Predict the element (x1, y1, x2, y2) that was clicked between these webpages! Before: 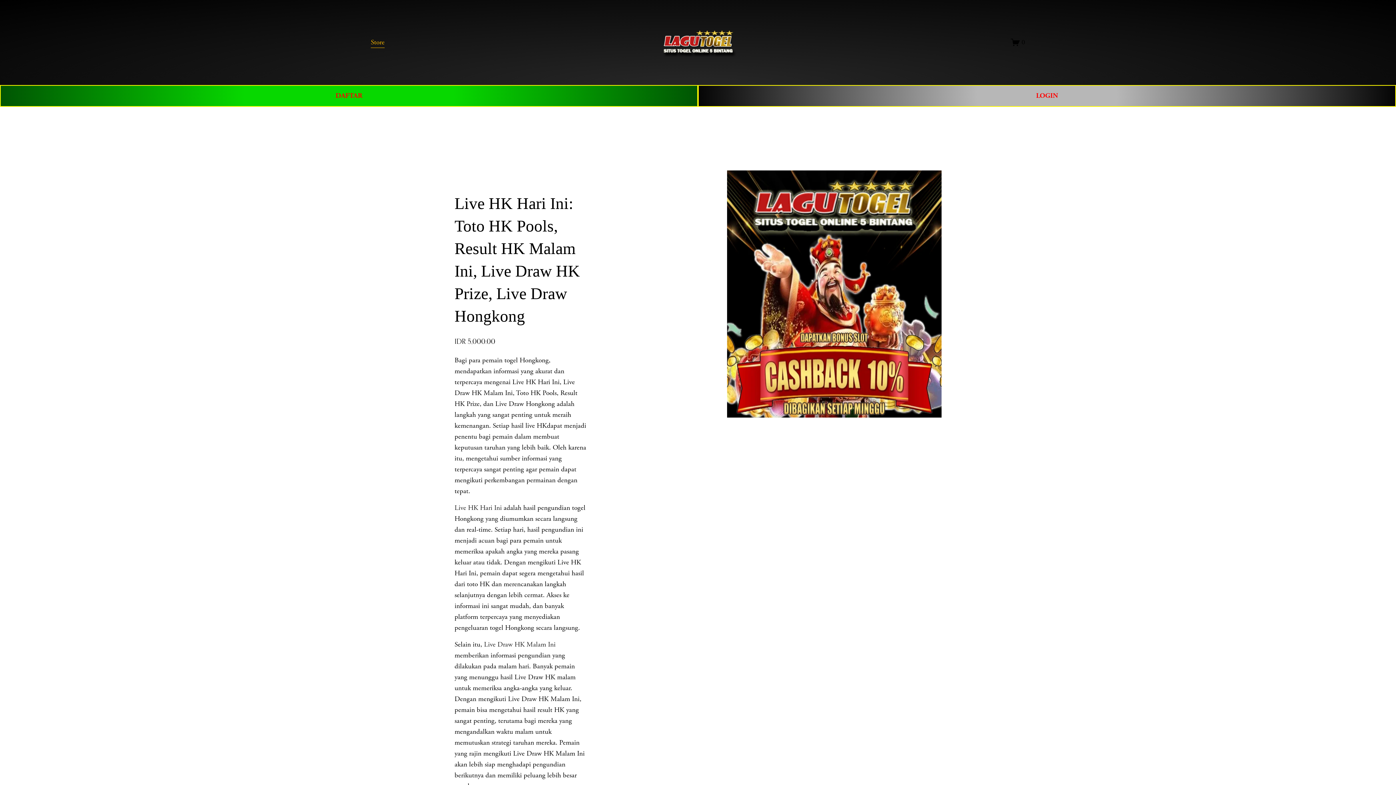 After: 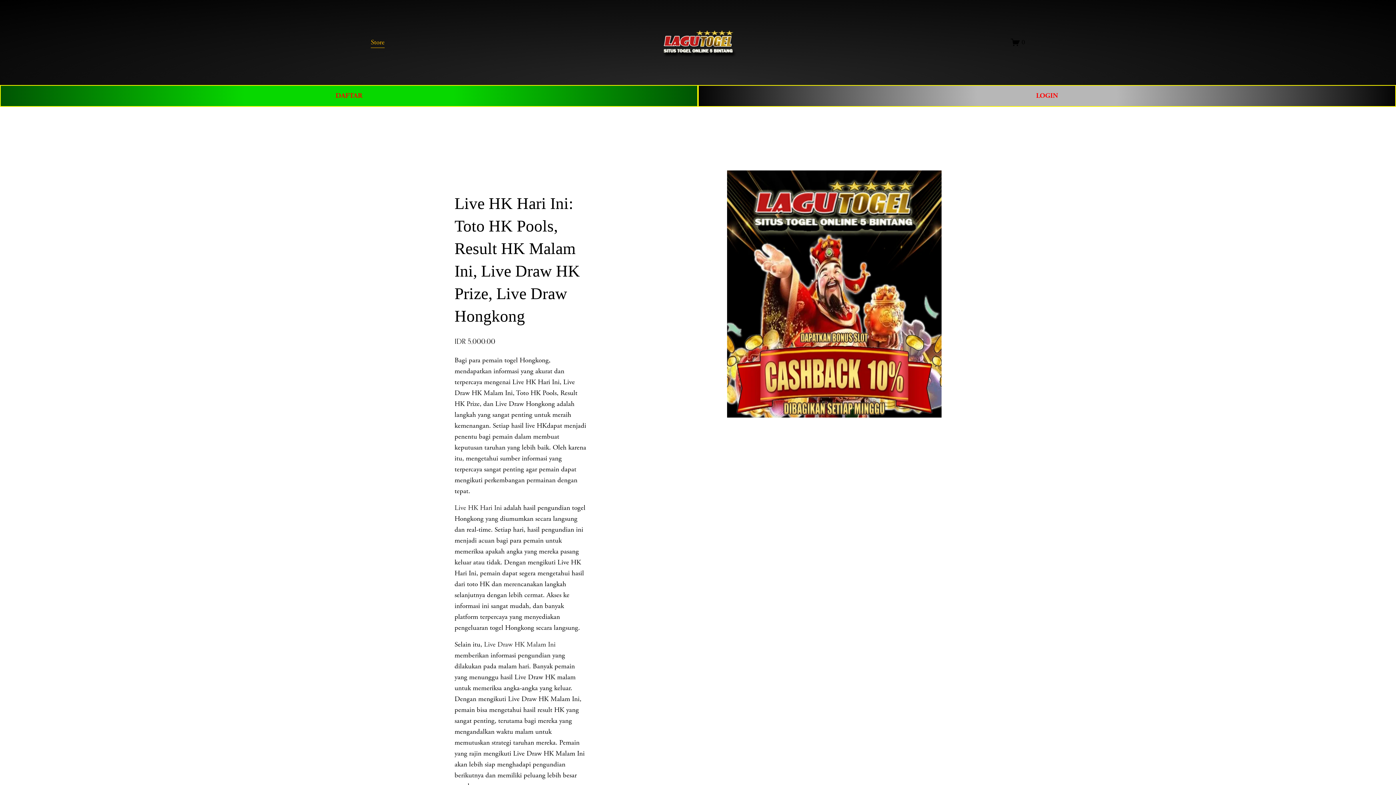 Action: bbox: (657, 27, 740, 57)